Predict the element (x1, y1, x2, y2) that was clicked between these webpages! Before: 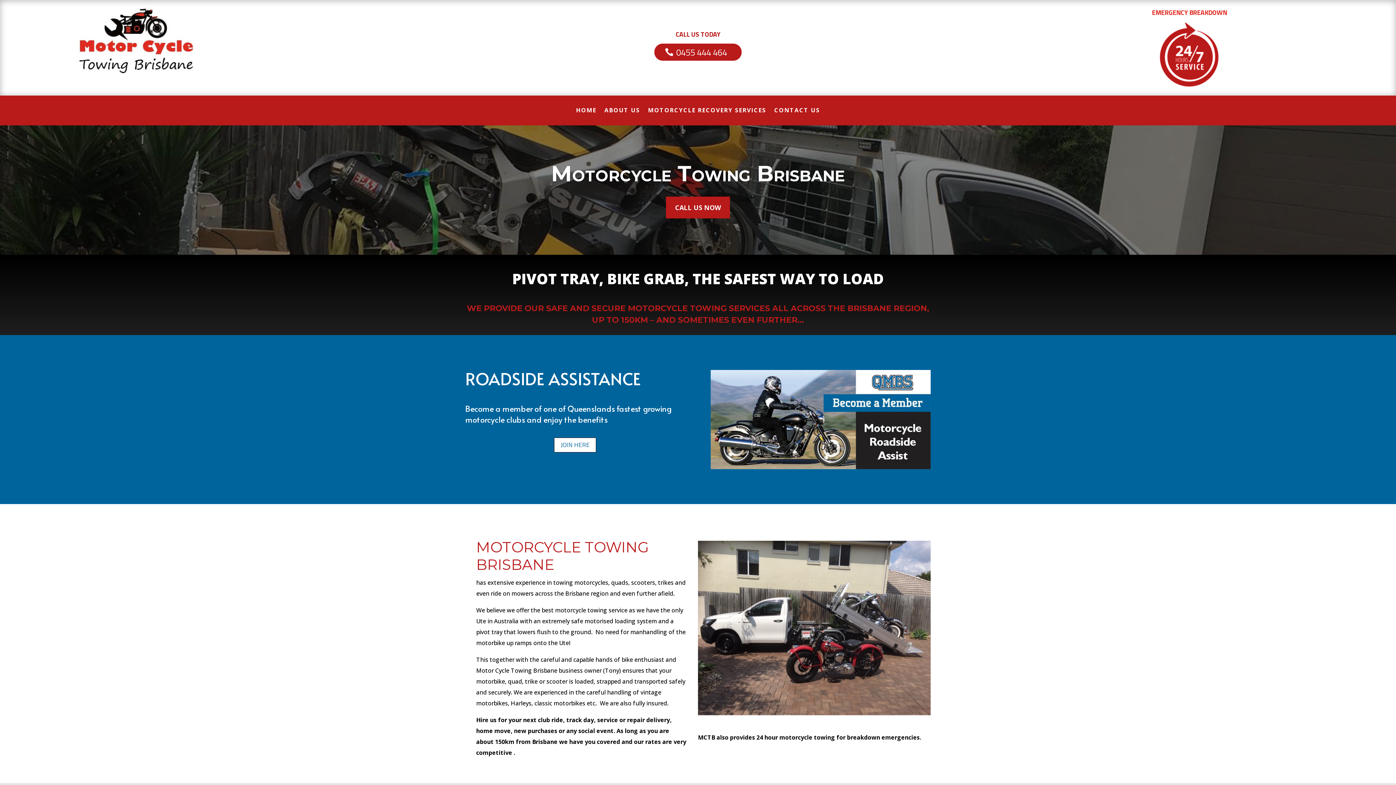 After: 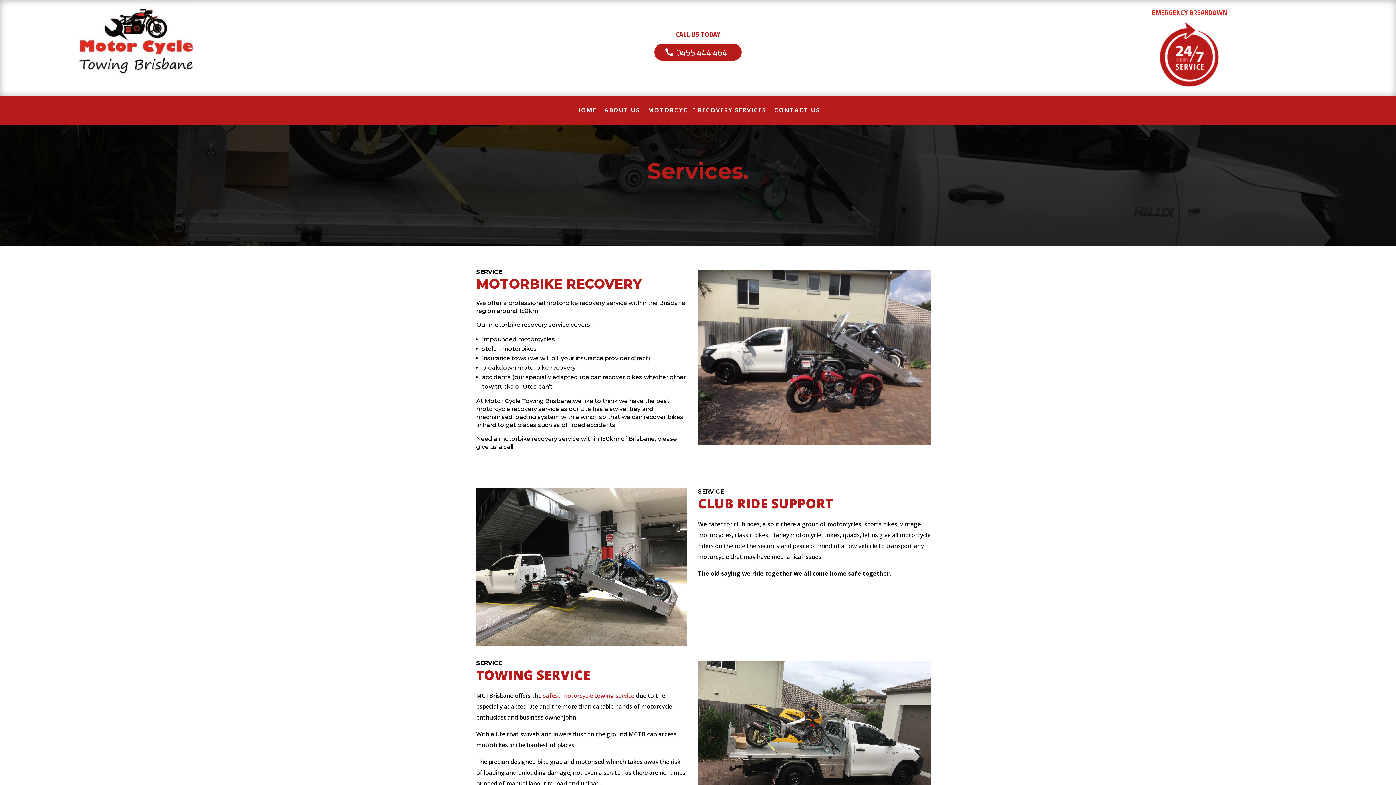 Action: bbox: (648, 107, 766, 123) label: MOTORCYCLE RECOVERY SERVICES